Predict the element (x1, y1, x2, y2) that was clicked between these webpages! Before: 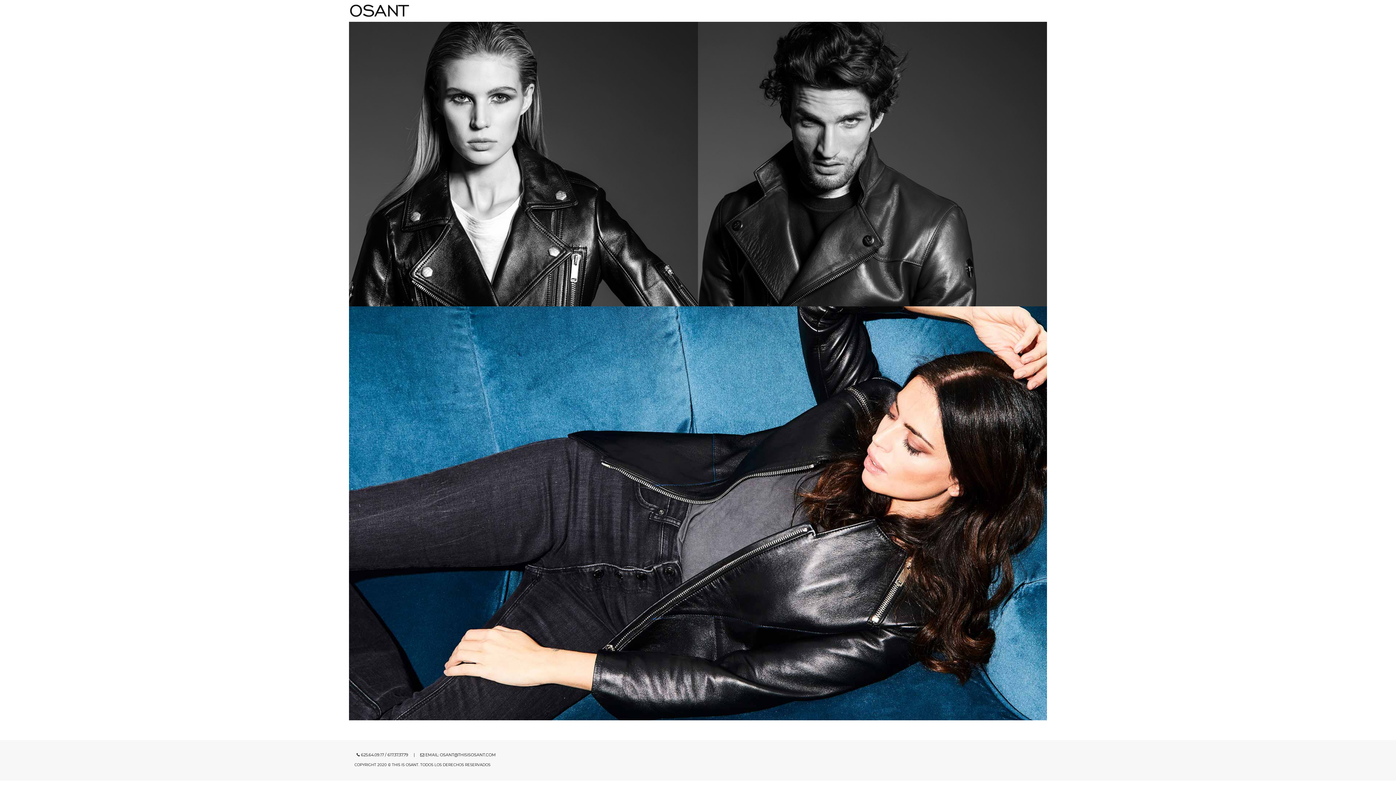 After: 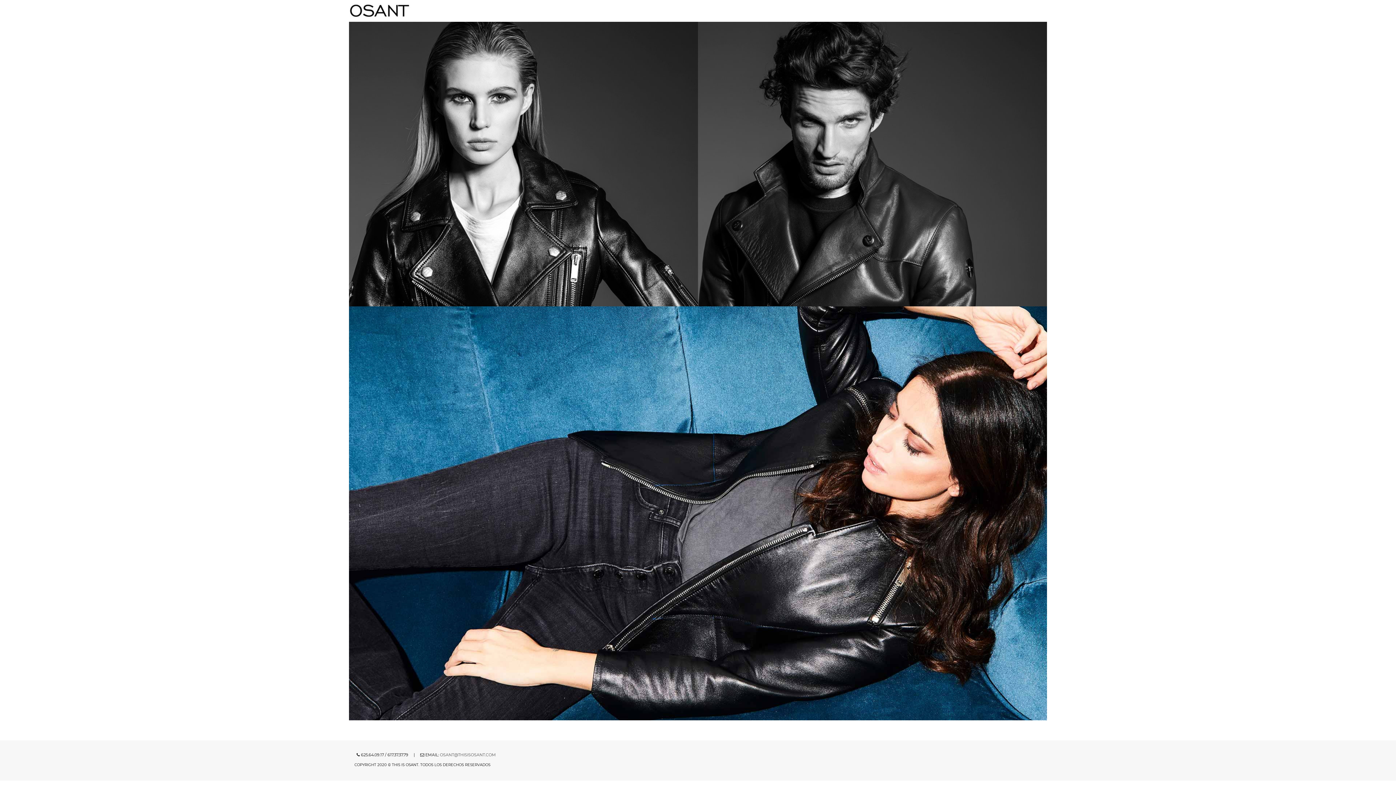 Action: bbox: (440, 752, 496, 757) label: OSANT@THISISOSANT.COM